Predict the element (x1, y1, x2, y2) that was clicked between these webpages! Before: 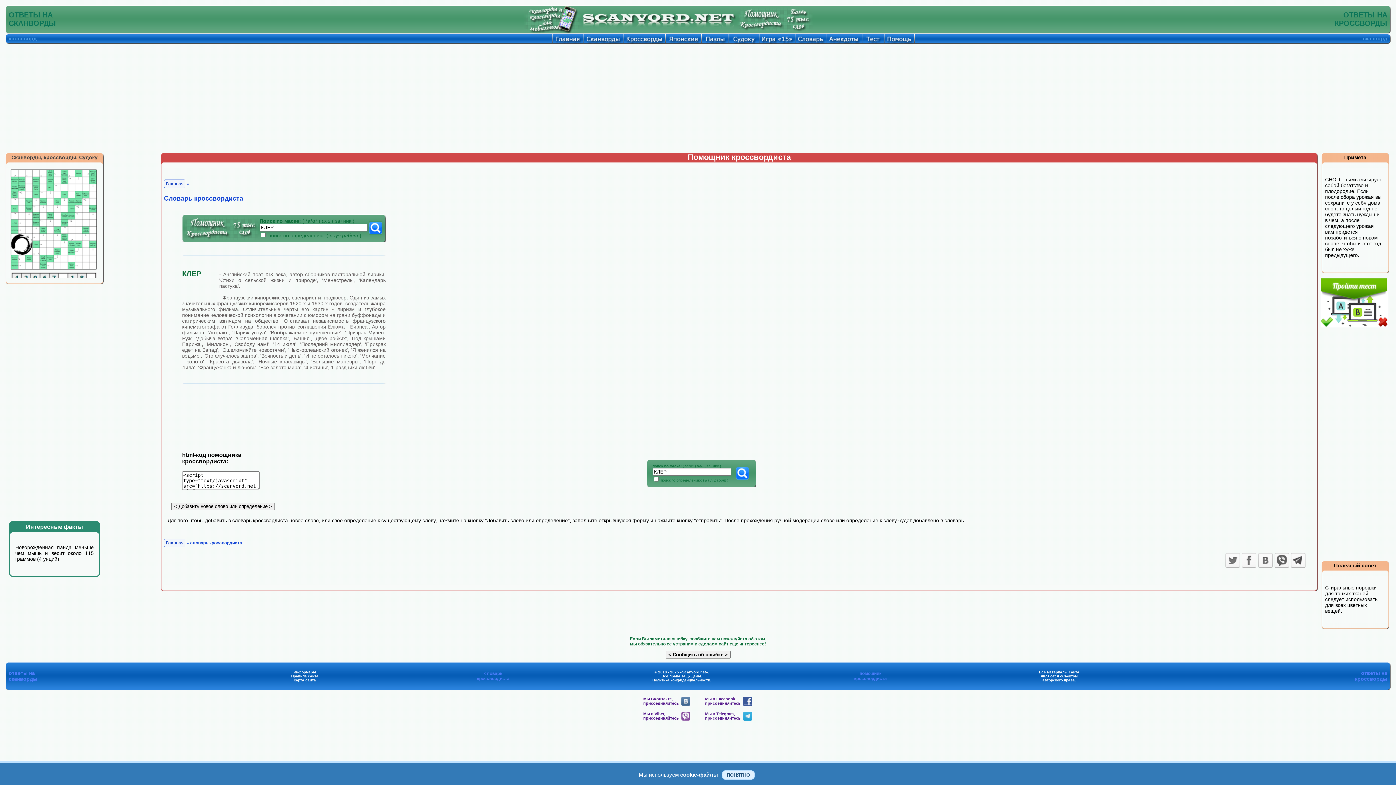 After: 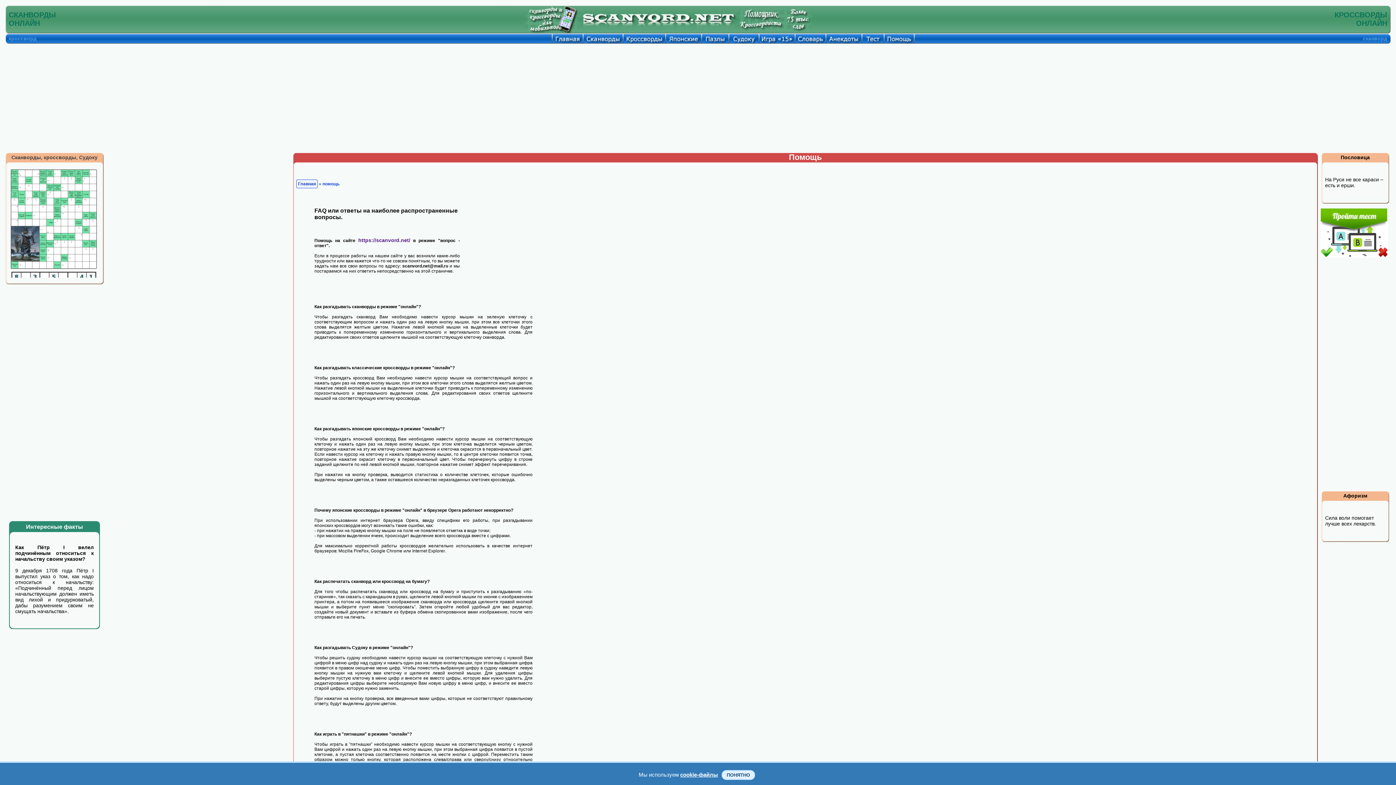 Action: bbox: (884, 38, 914, 44)